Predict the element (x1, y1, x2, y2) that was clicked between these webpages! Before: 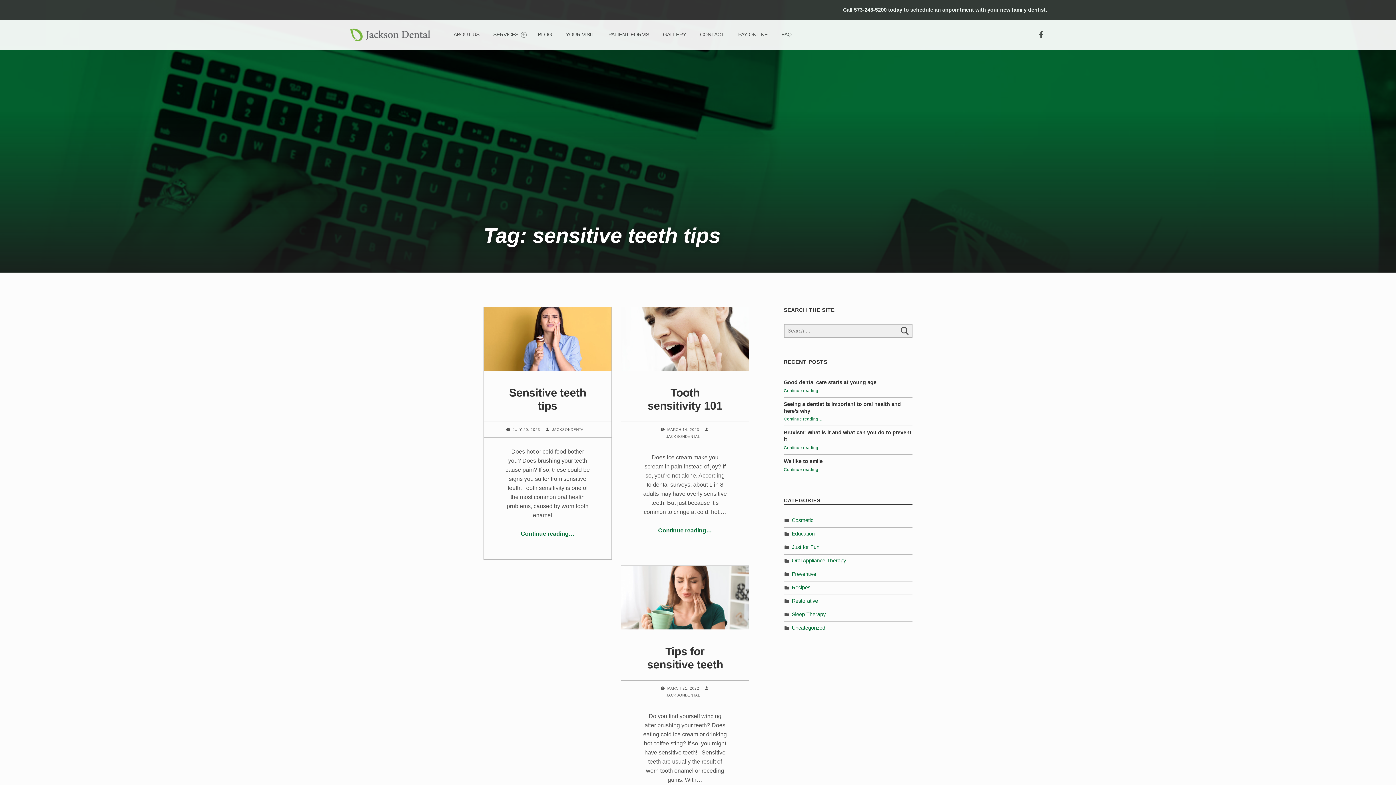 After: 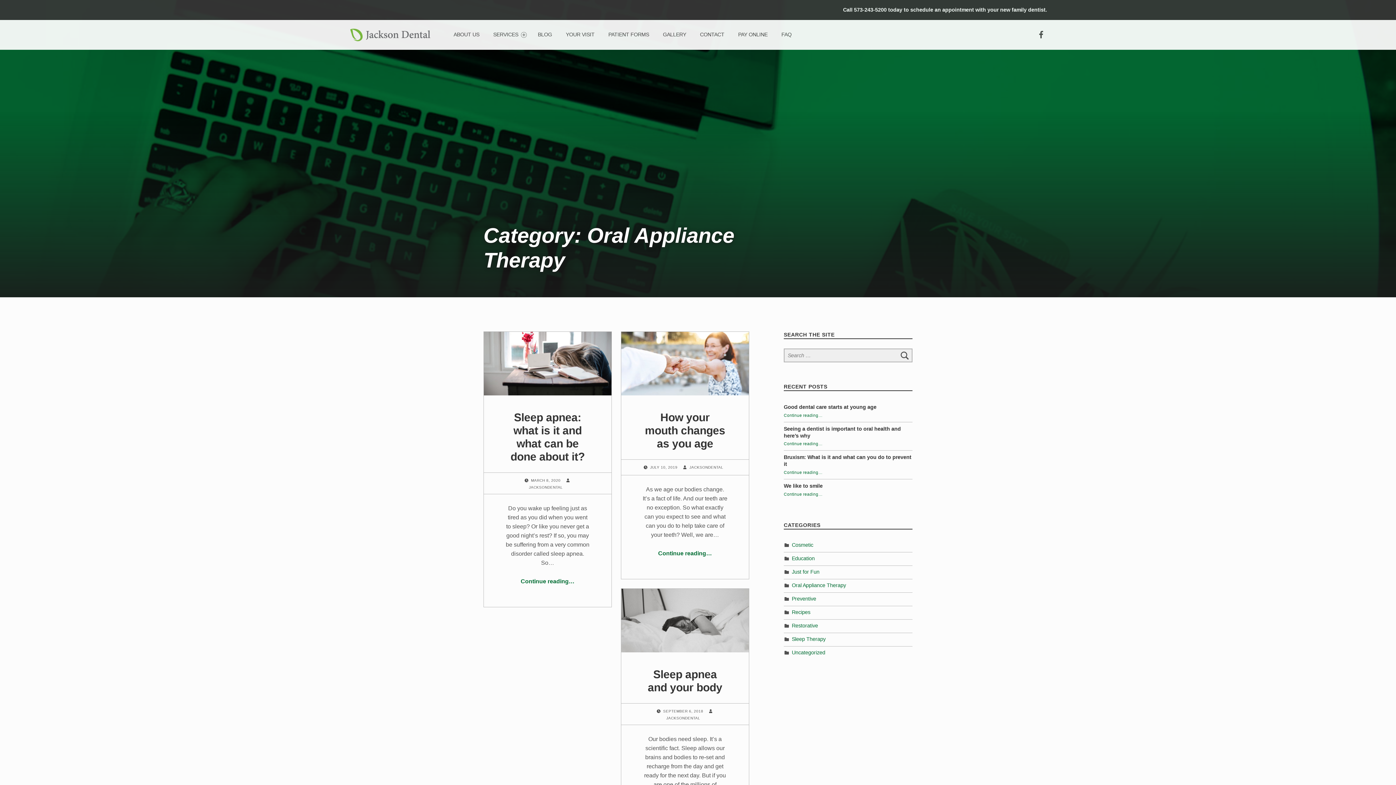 Action: label: Oral Appliance Therapy bbox: (792, 557, 846, 563)